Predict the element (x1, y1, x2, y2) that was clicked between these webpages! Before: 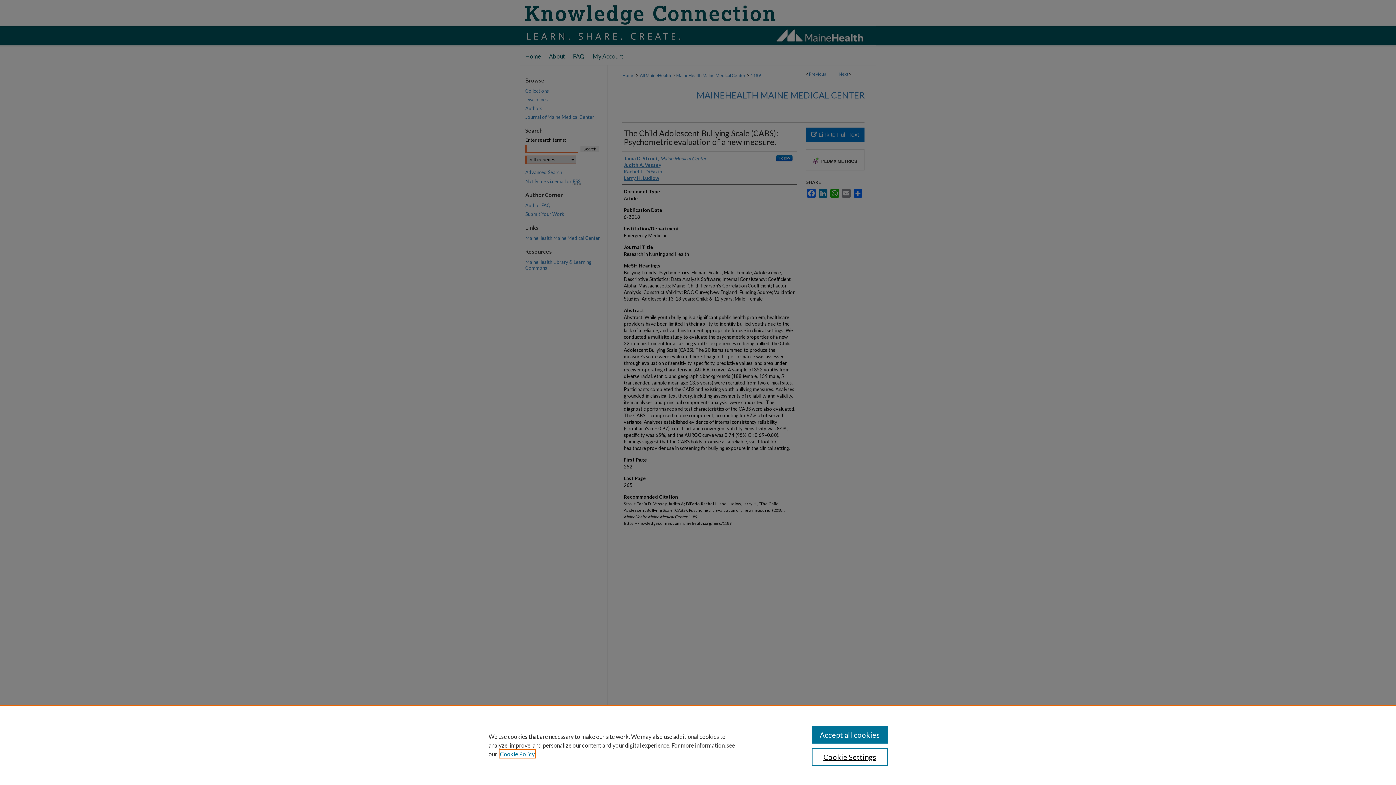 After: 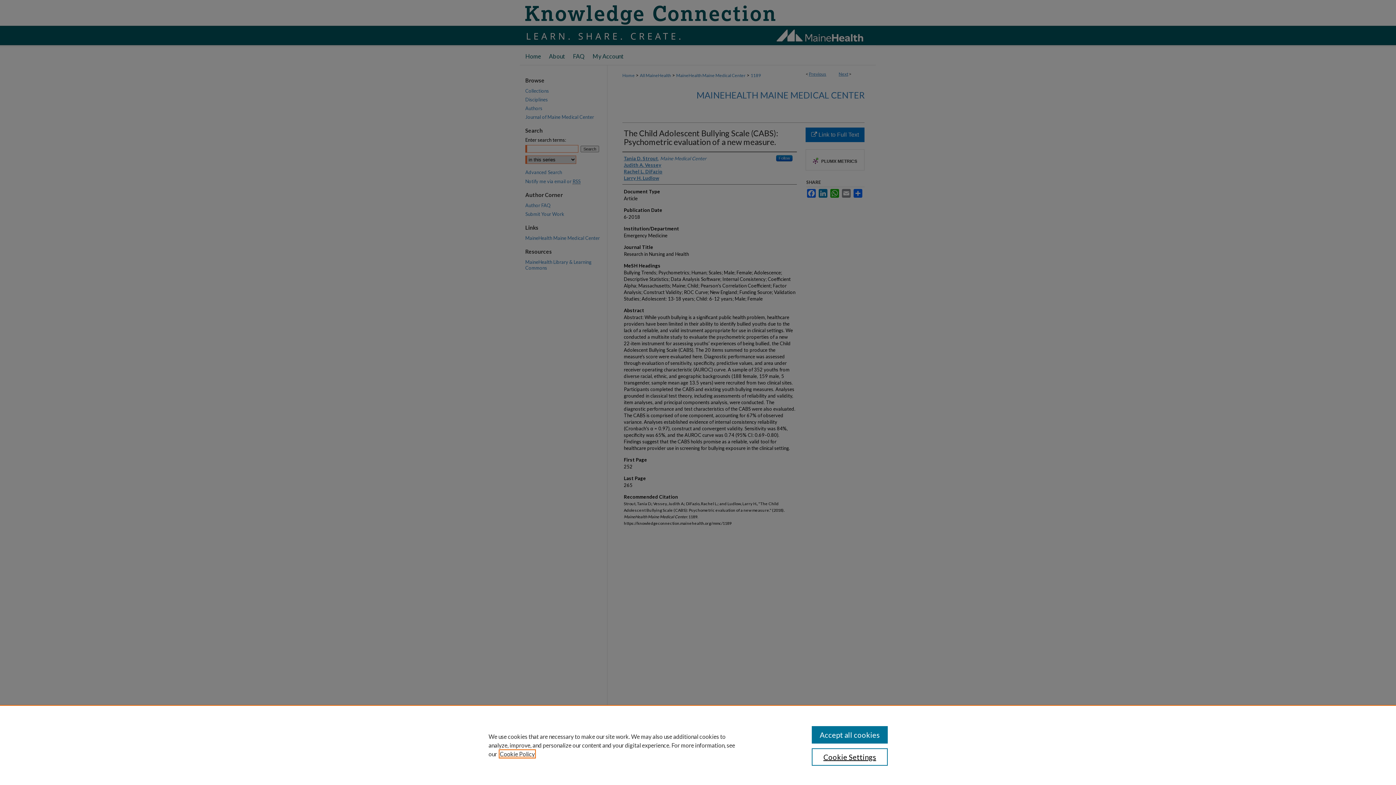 Action: bbox: (500, 750, 534, 757) label: , opens in a new tab